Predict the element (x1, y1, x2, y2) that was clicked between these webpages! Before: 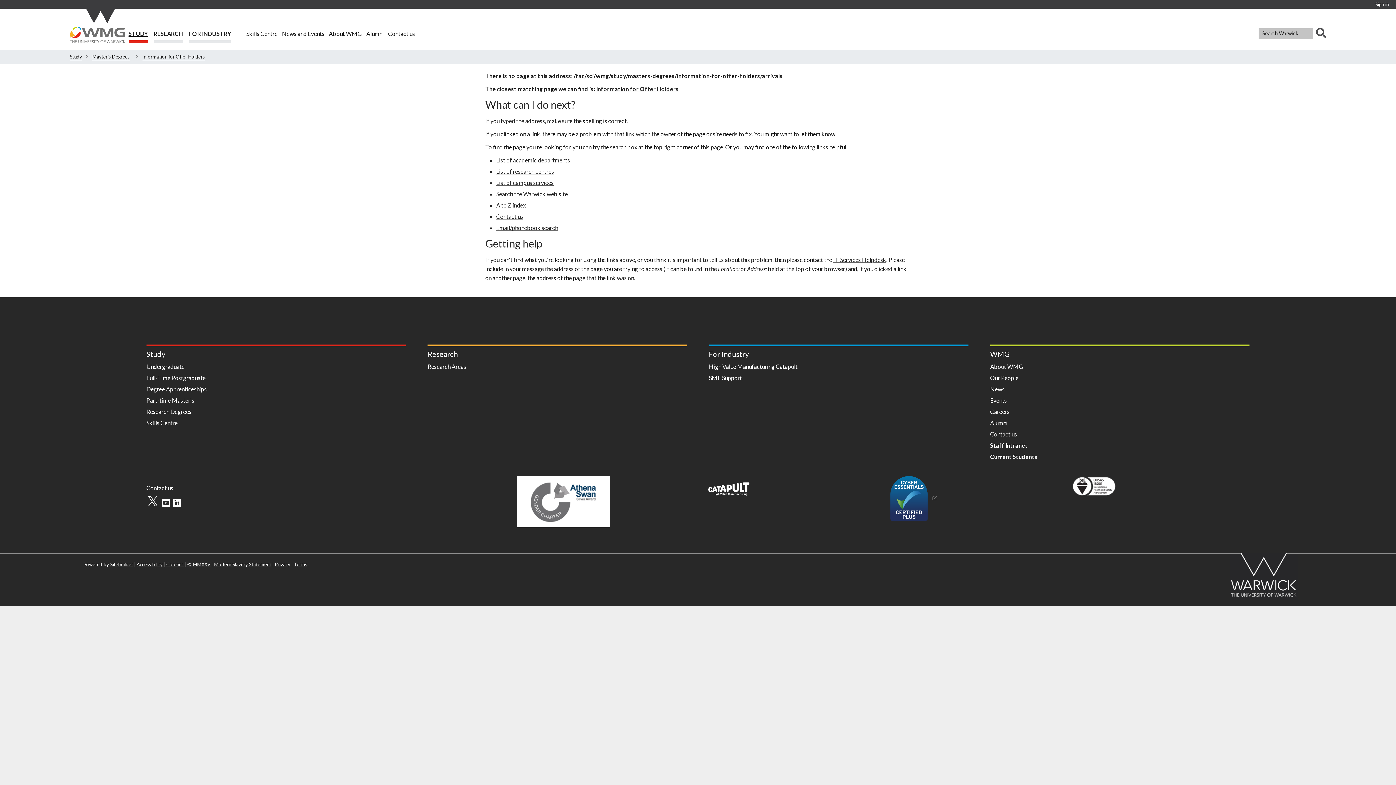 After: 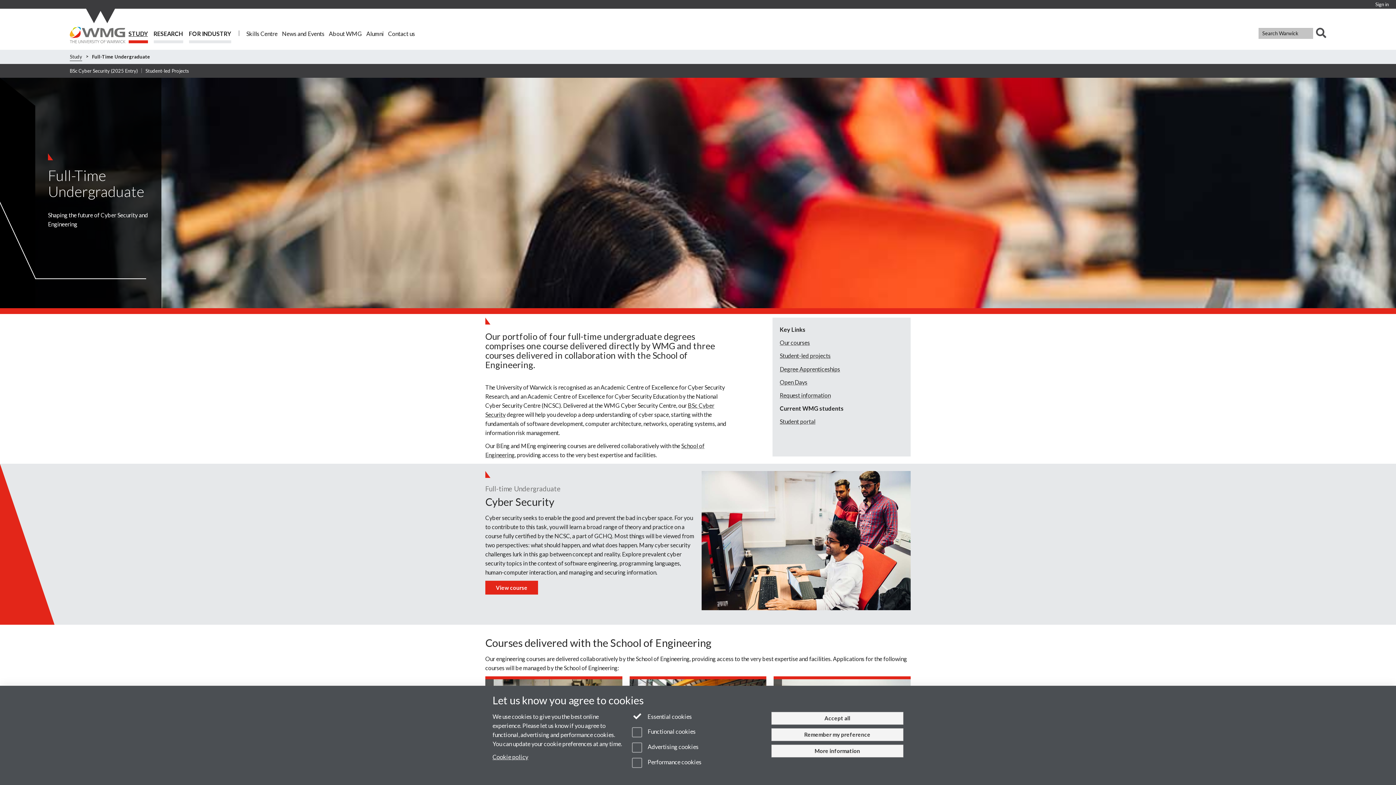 Action: label: Undergraduate bbox: (146, 363, 184, 370)